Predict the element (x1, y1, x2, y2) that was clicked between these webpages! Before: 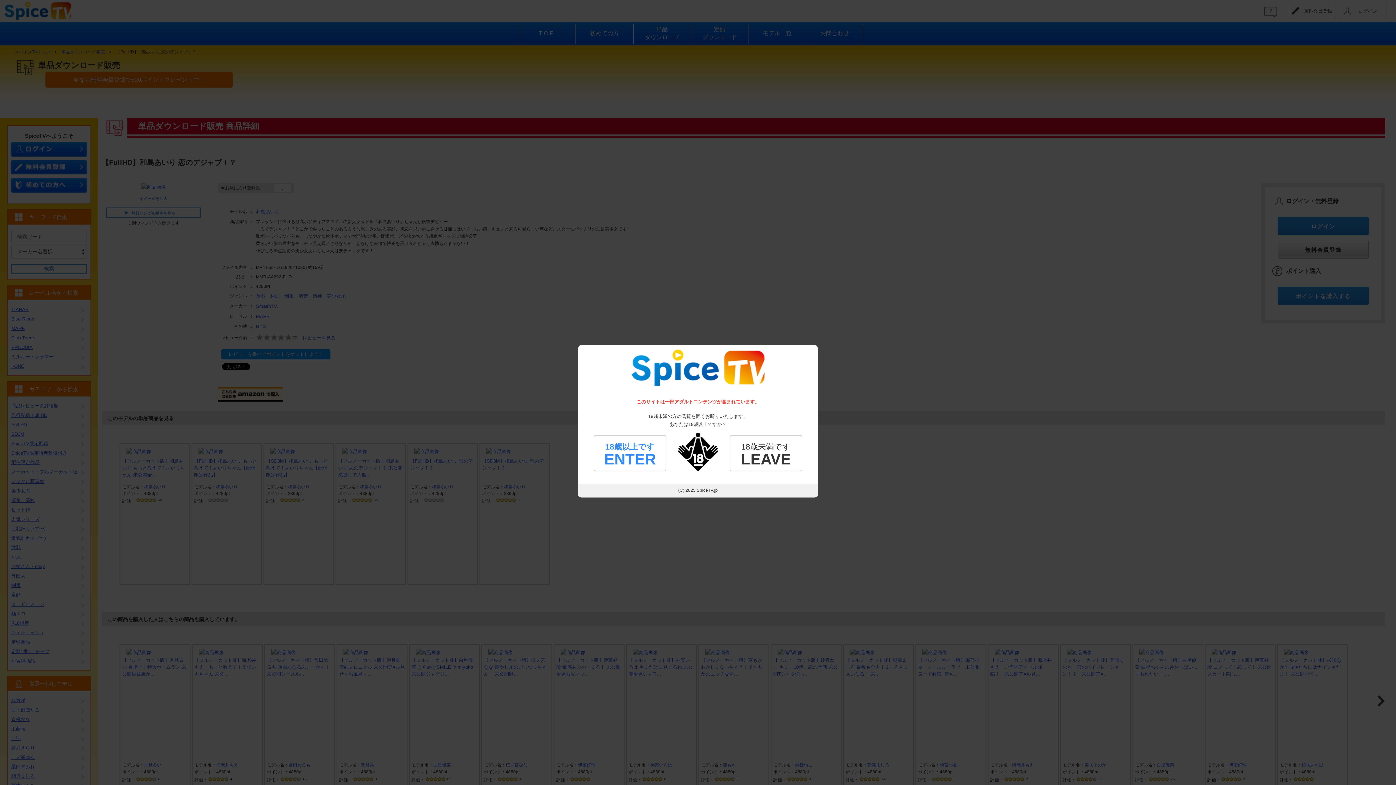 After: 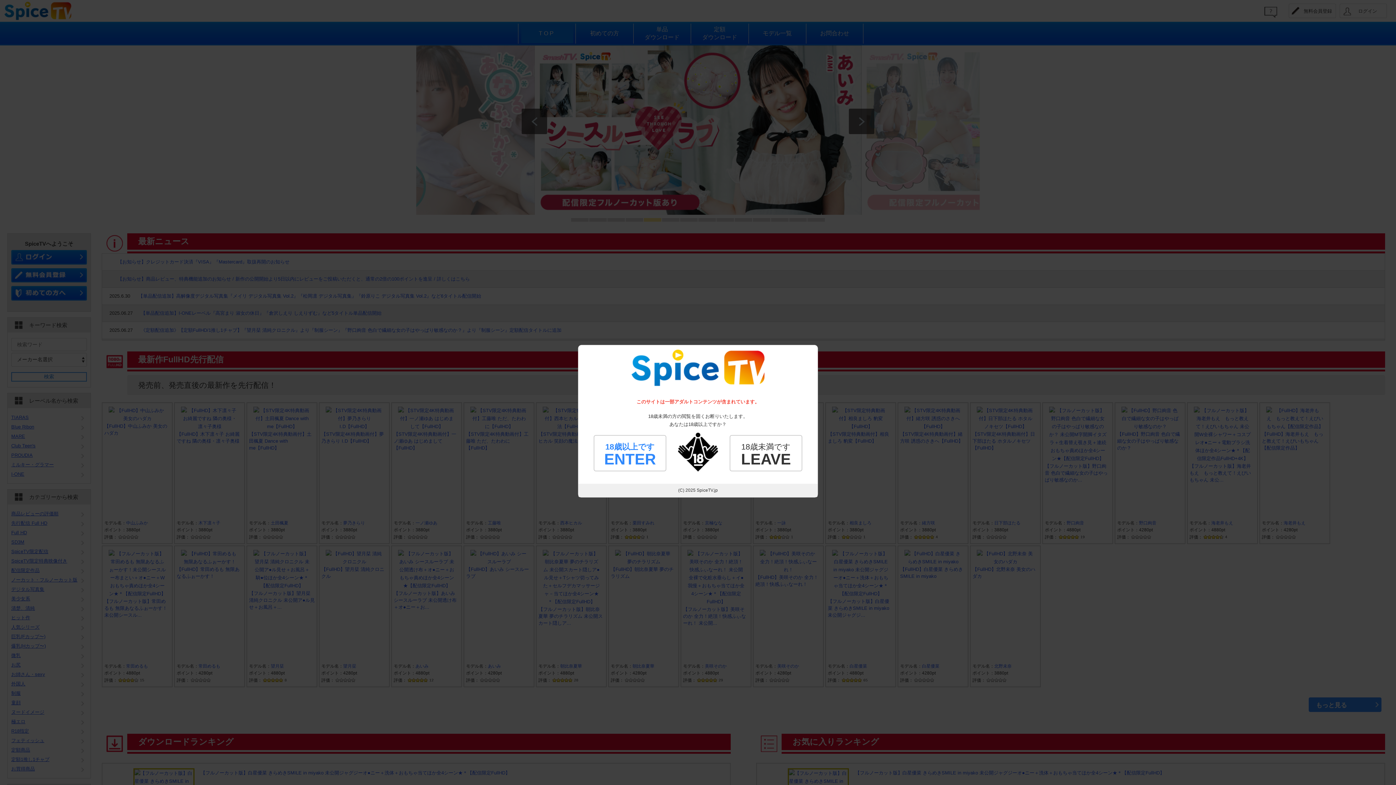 Action: bbox: (578, 484, 817, 497) label: (C) 2025 SpiceTV.jp